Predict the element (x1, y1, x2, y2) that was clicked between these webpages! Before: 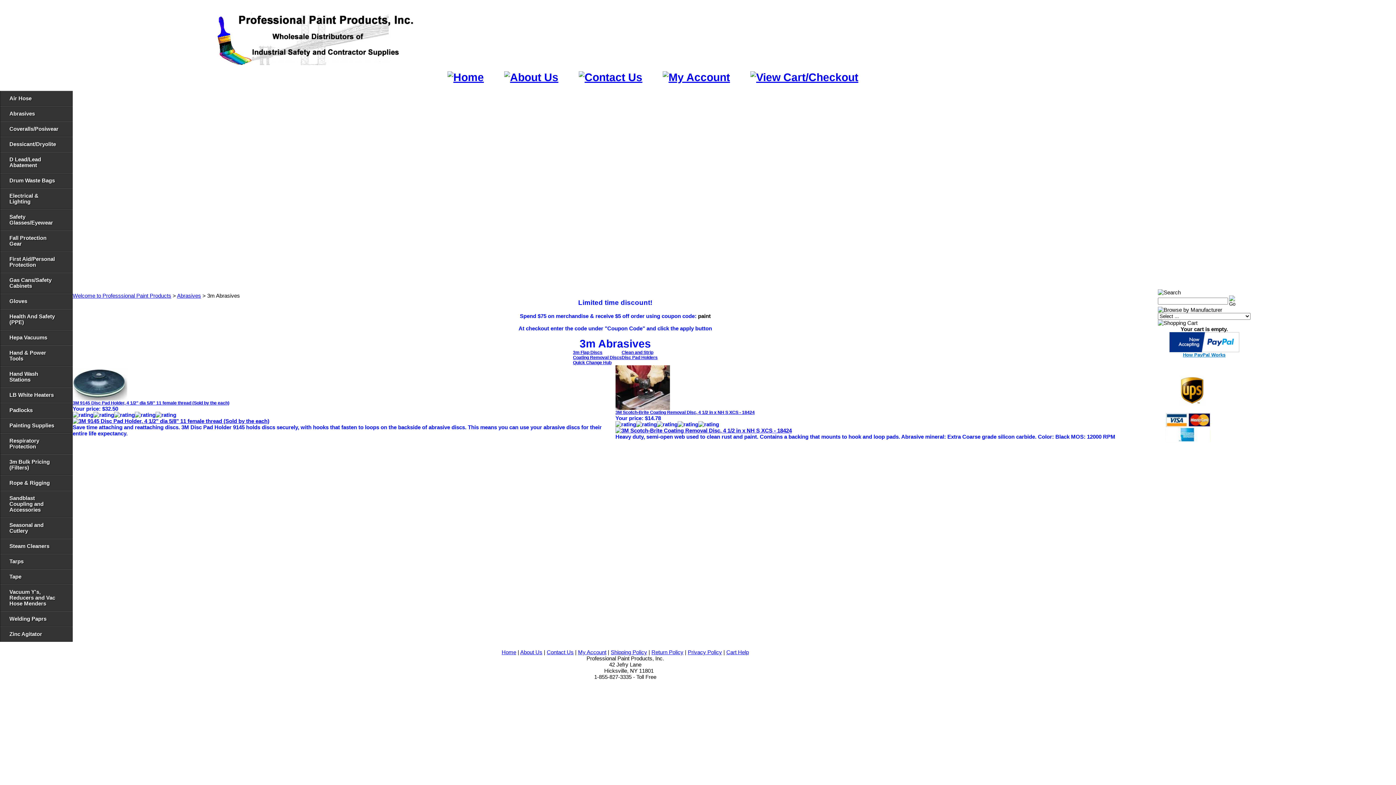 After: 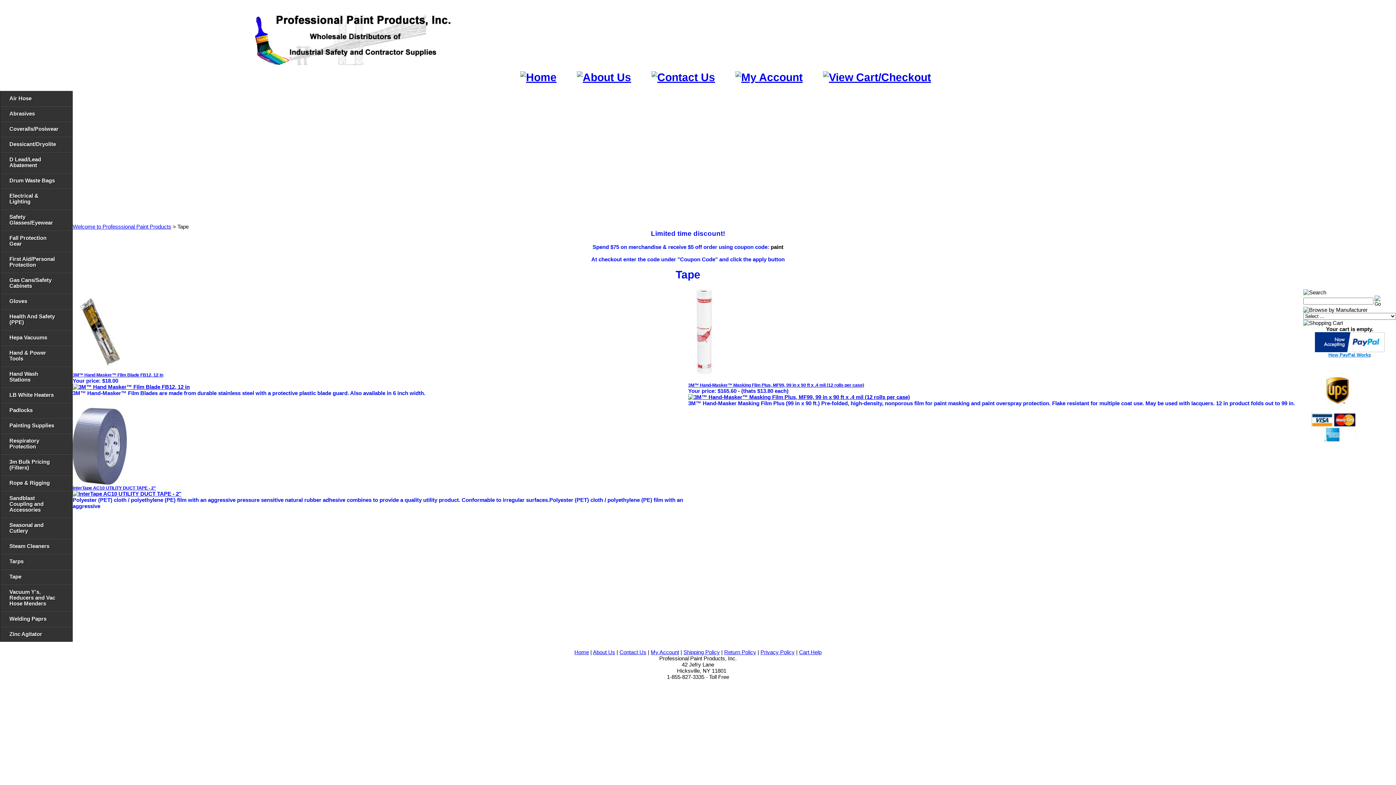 Action: label: Tape
  bbox: (0, 569, 72, 584)